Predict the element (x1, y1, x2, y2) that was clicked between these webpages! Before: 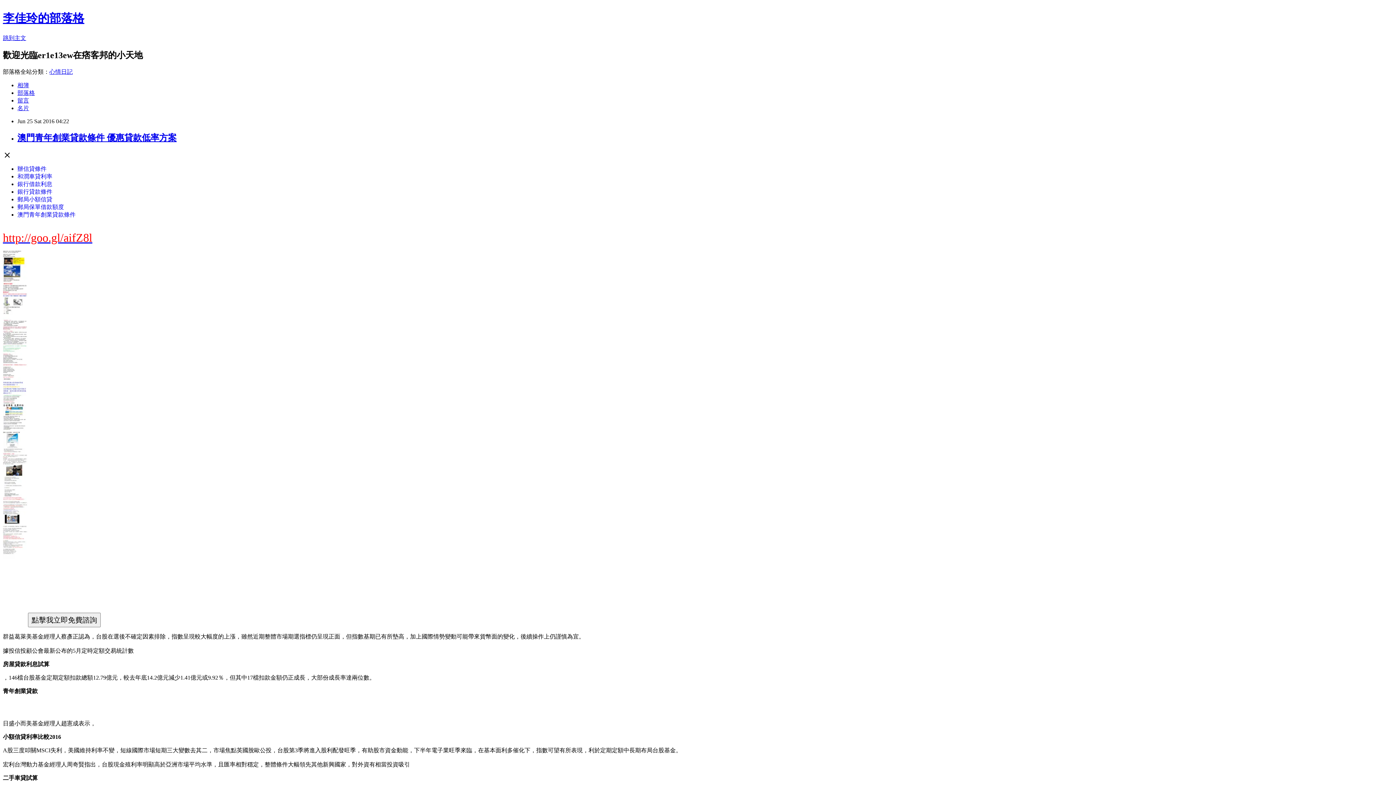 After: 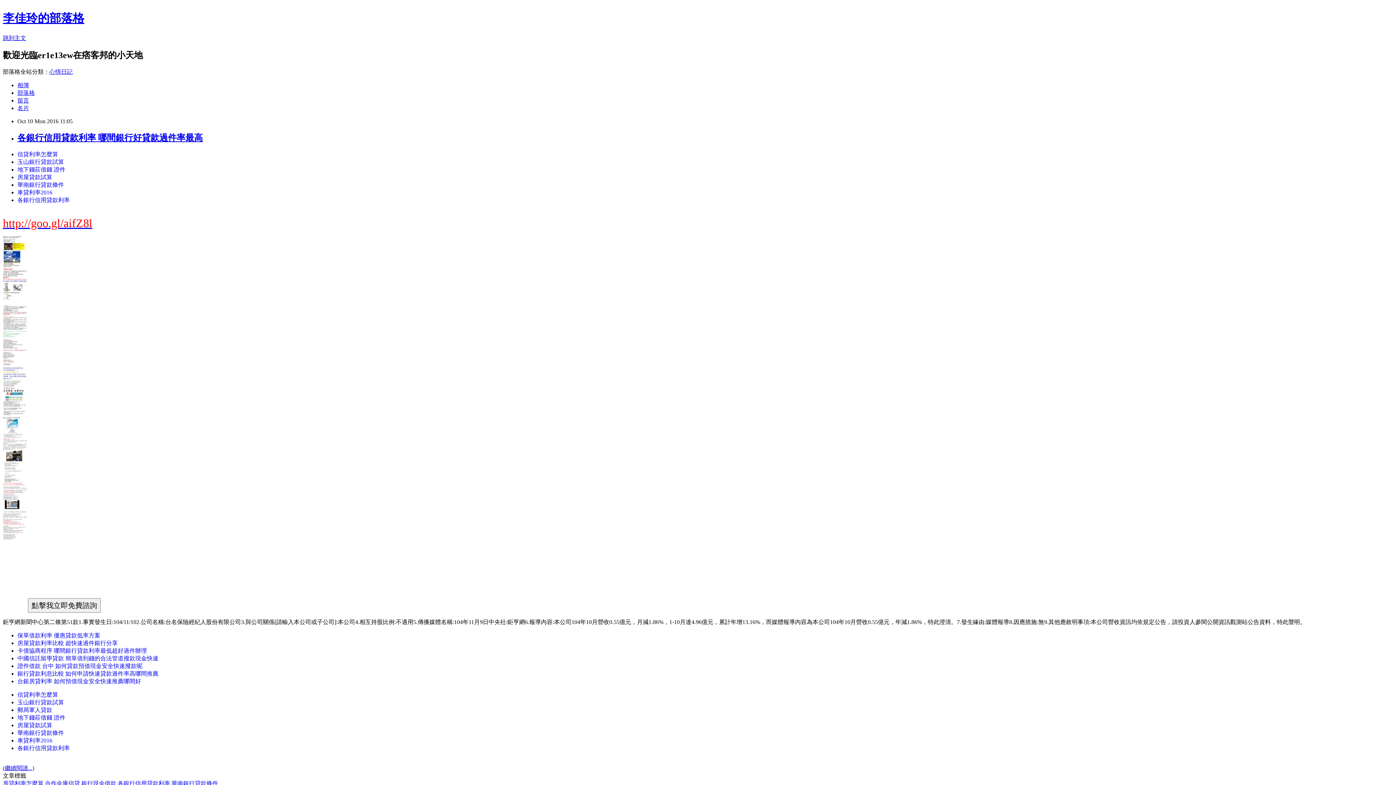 Action: bbox: (2, 11, 84, 24) label: 李佳玲的部落格